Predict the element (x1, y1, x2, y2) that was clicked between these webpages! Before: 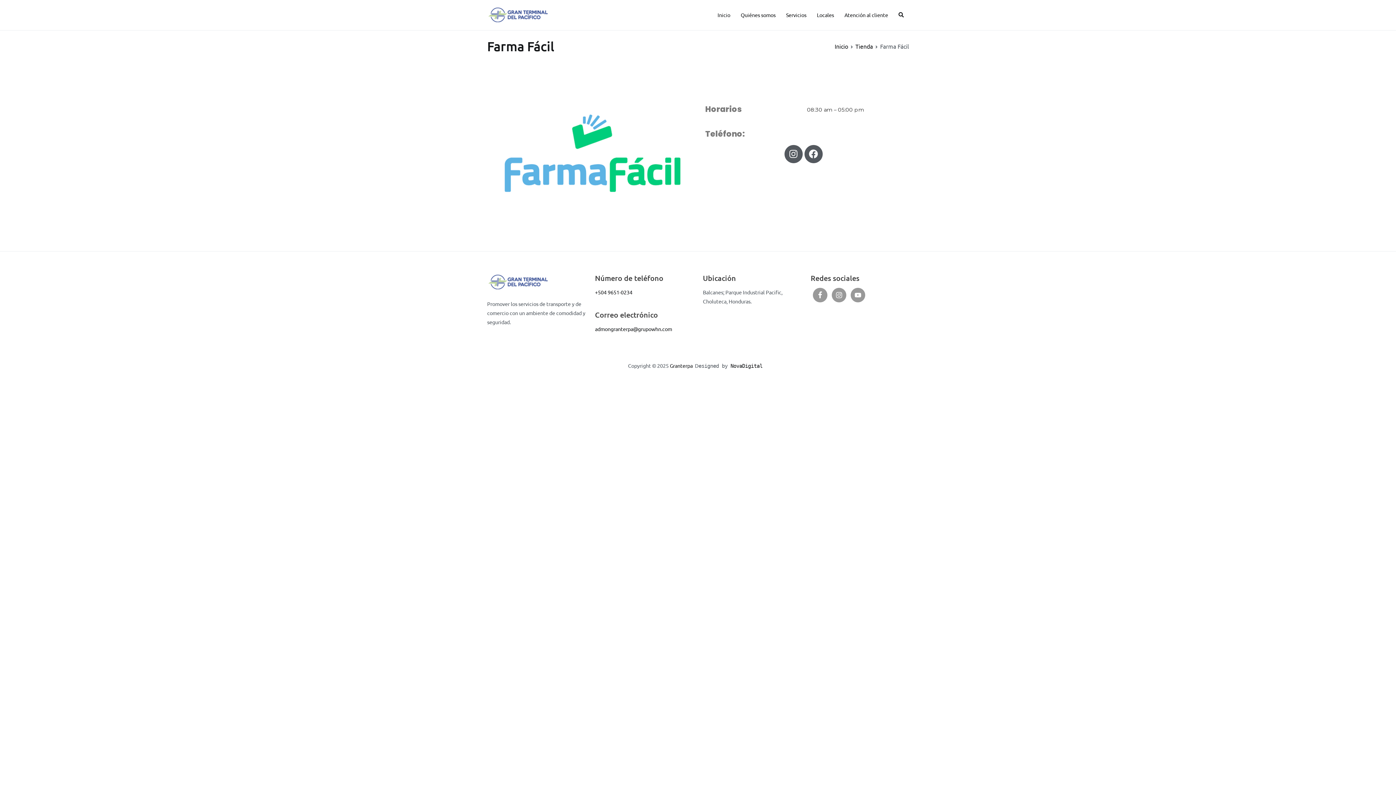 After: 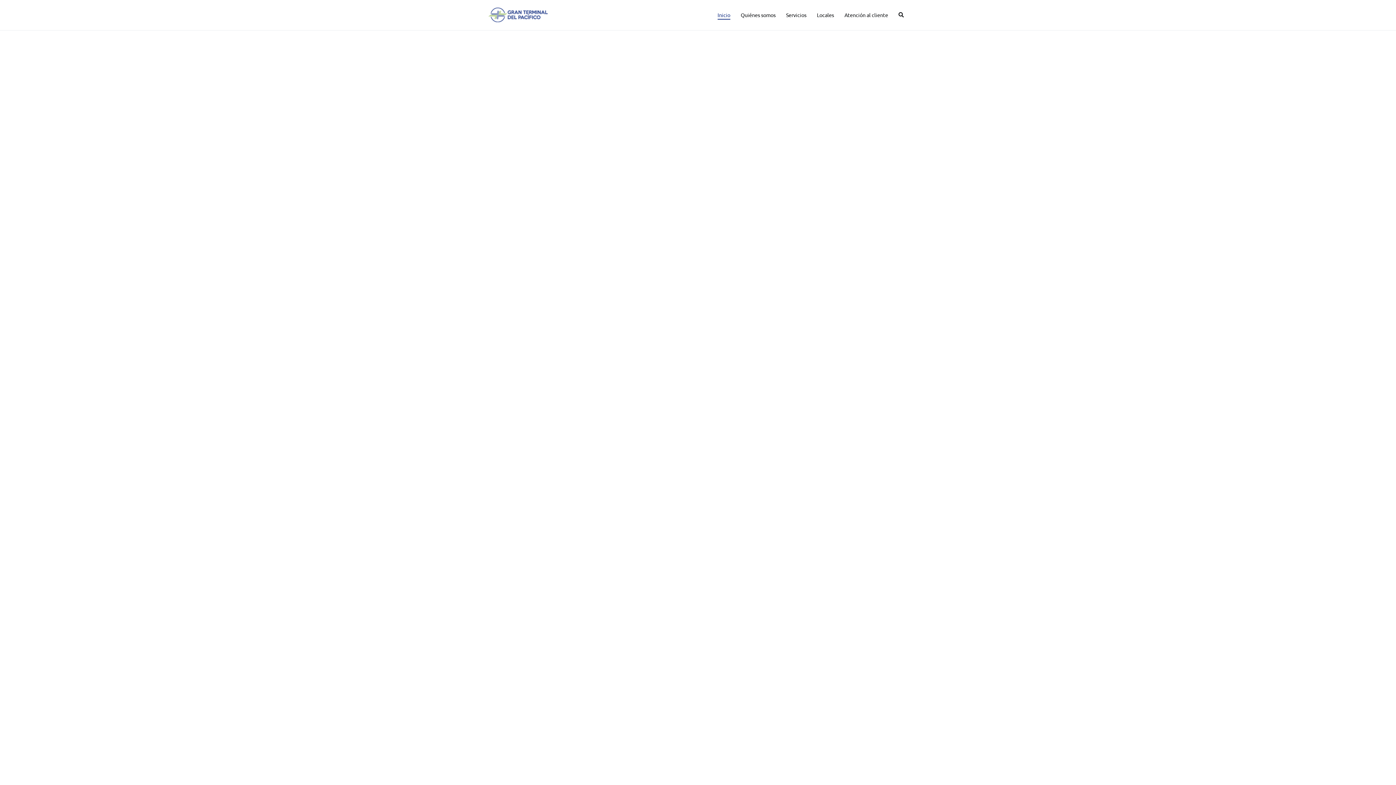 Action: bbox: (834, 42, 848, 49) label: Inicio